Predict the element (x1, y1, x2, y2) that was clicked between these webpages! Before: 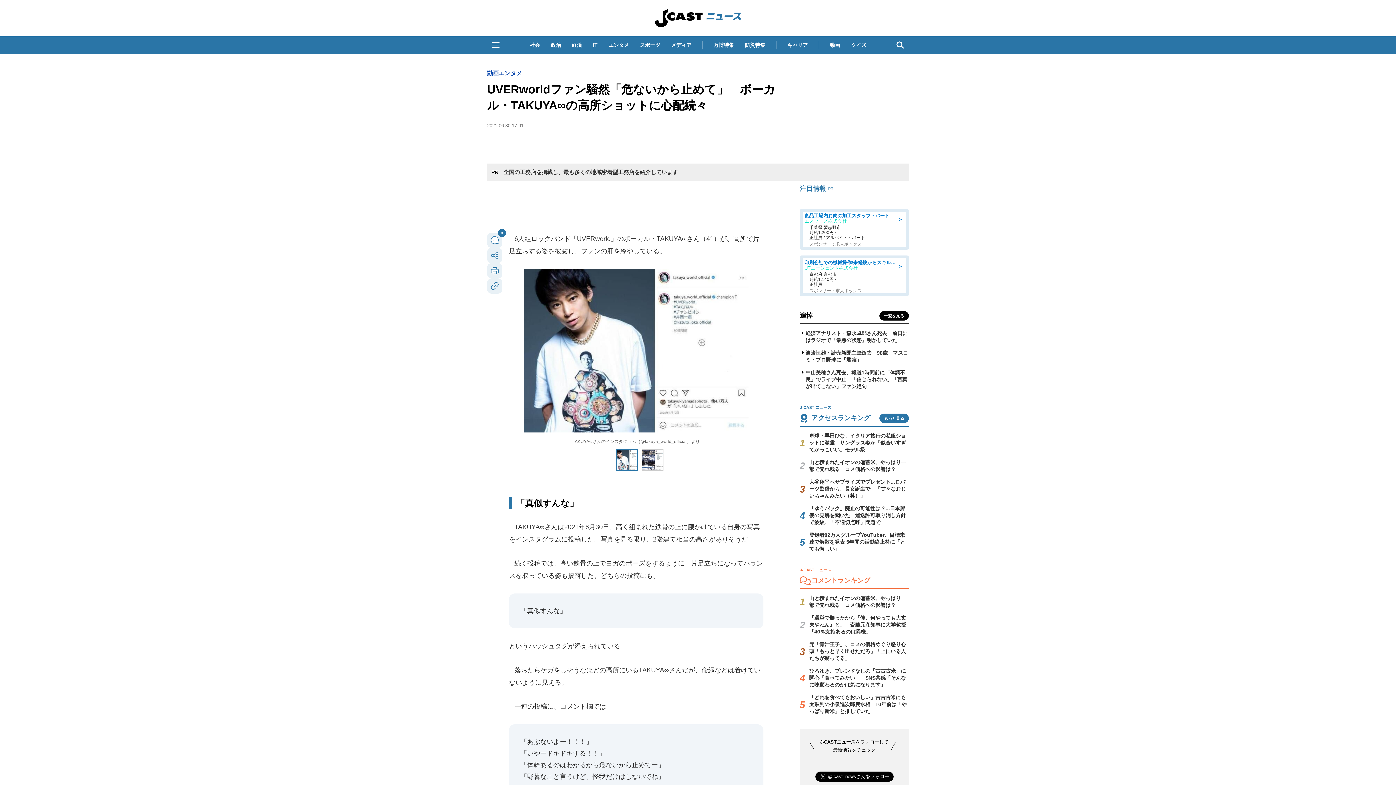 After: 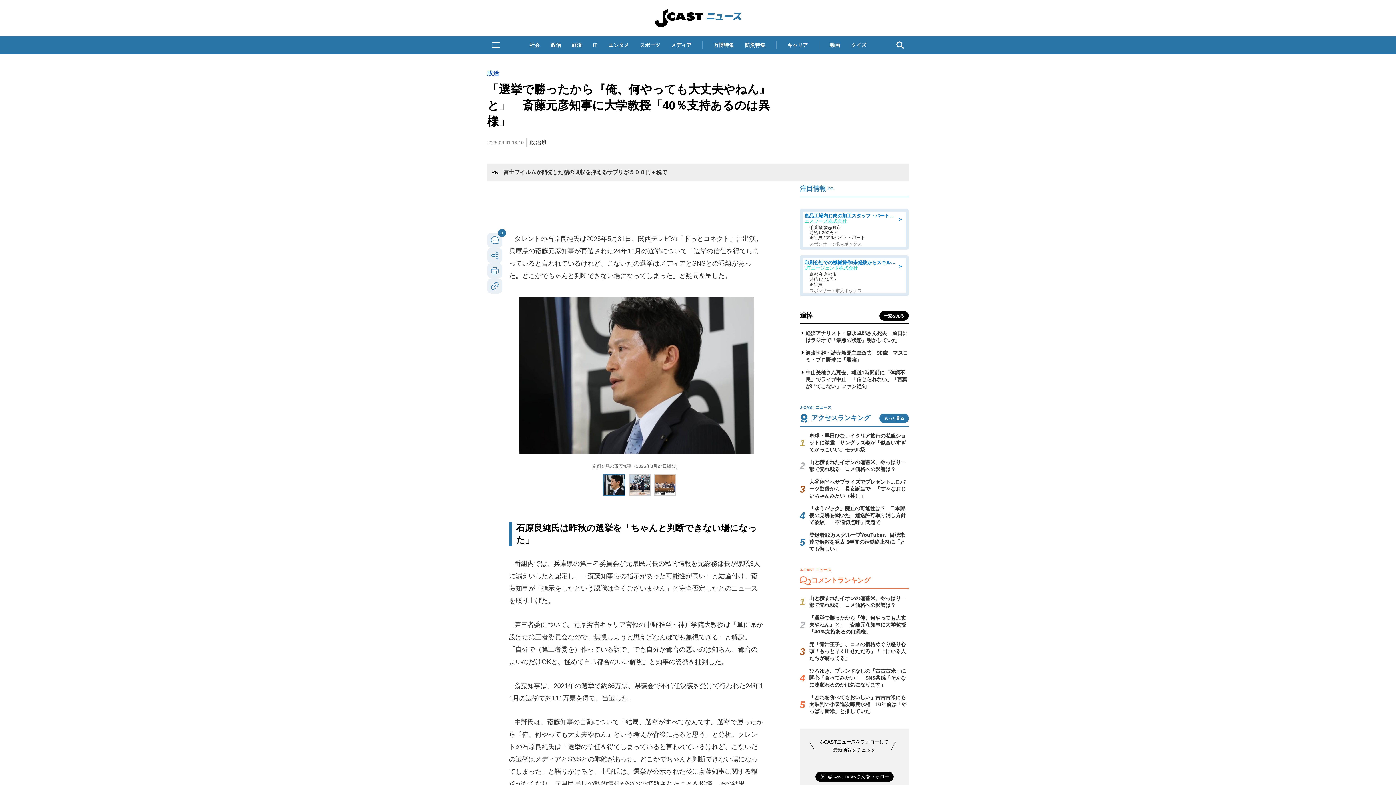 Action: bbox: (809, 615, 906, 634) label: 「選挙で勝ったから『俺、何やっても大丈夫やねん』と」　斎藤元彦知事に大学教授「40％支持あるのは異様」